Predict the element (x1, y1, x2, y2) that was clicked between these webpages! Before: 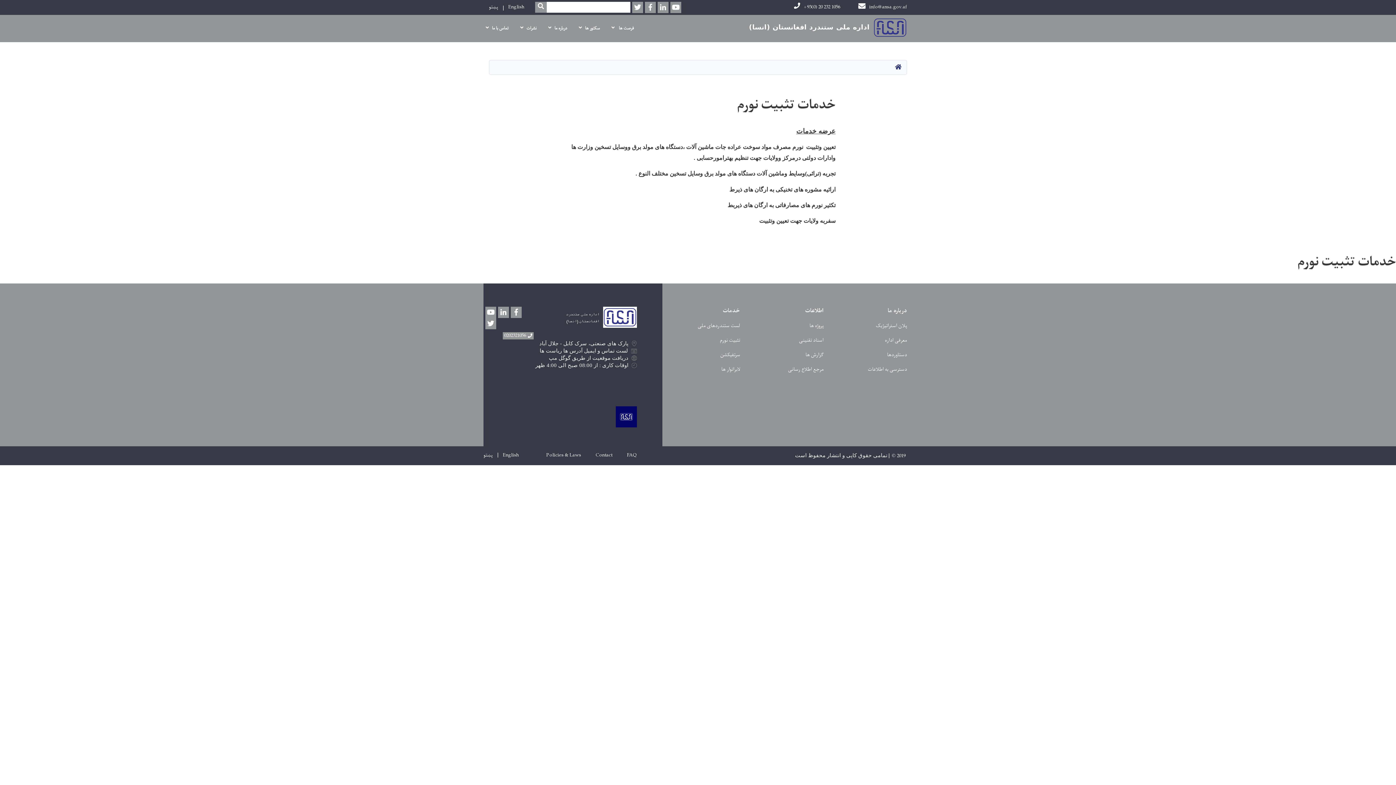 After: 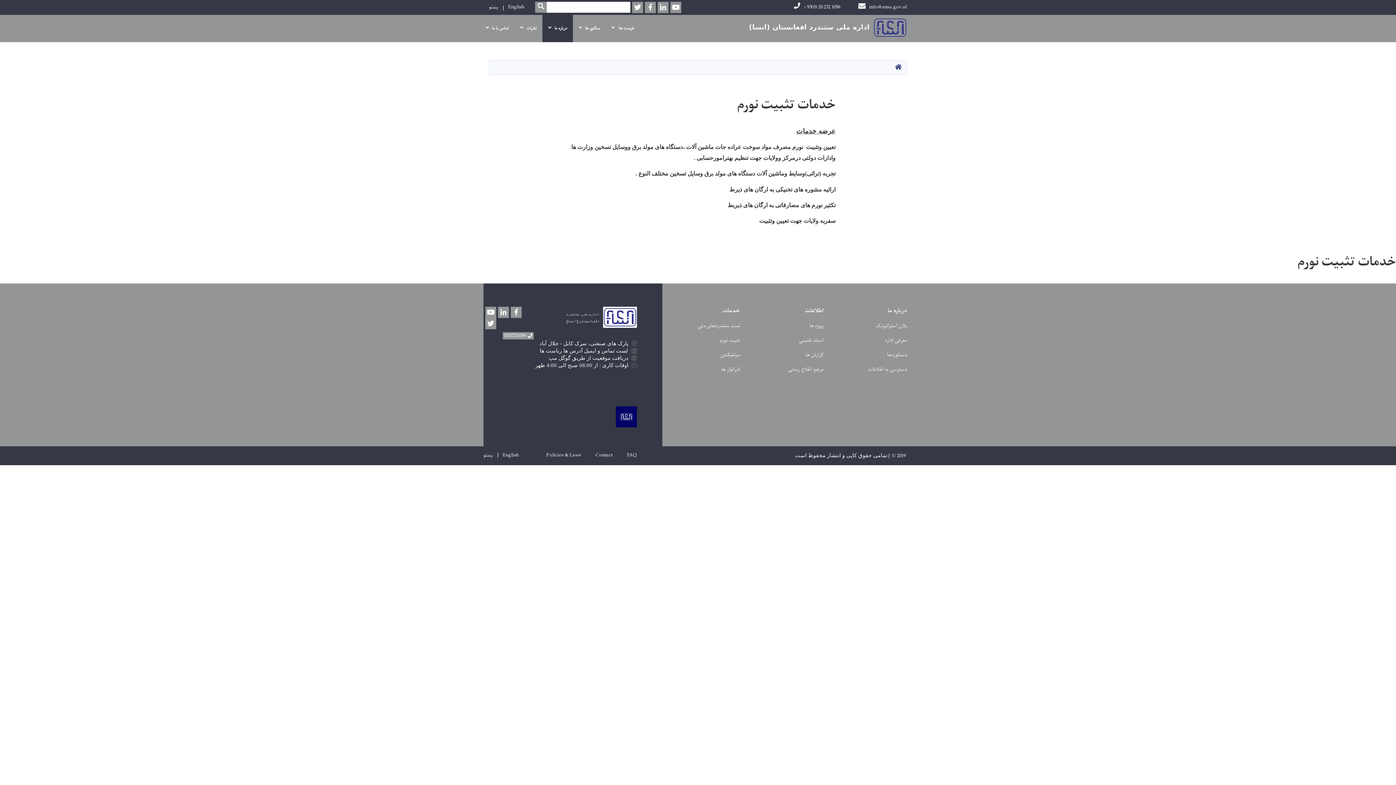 Action: label: درباره ما bbox: (542, 14, 573, 42)